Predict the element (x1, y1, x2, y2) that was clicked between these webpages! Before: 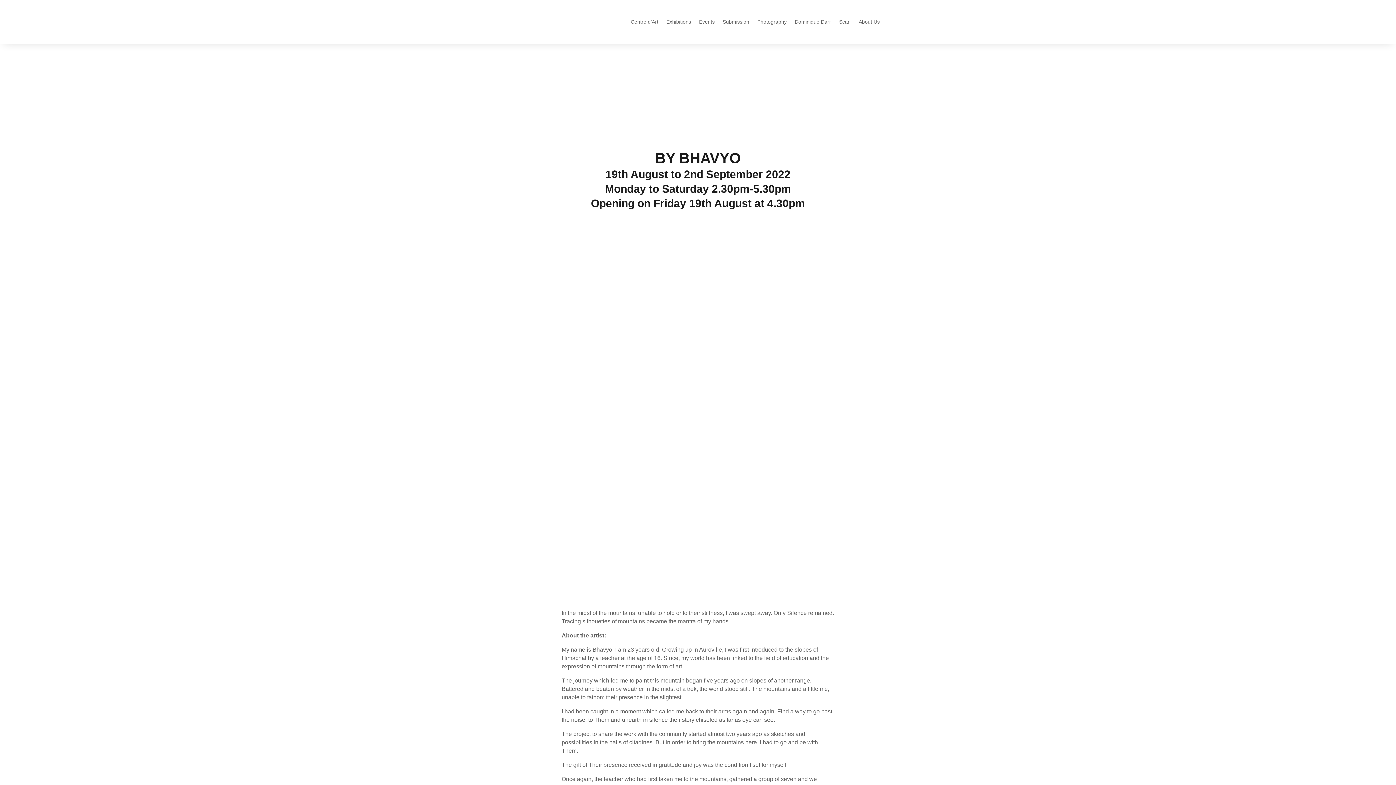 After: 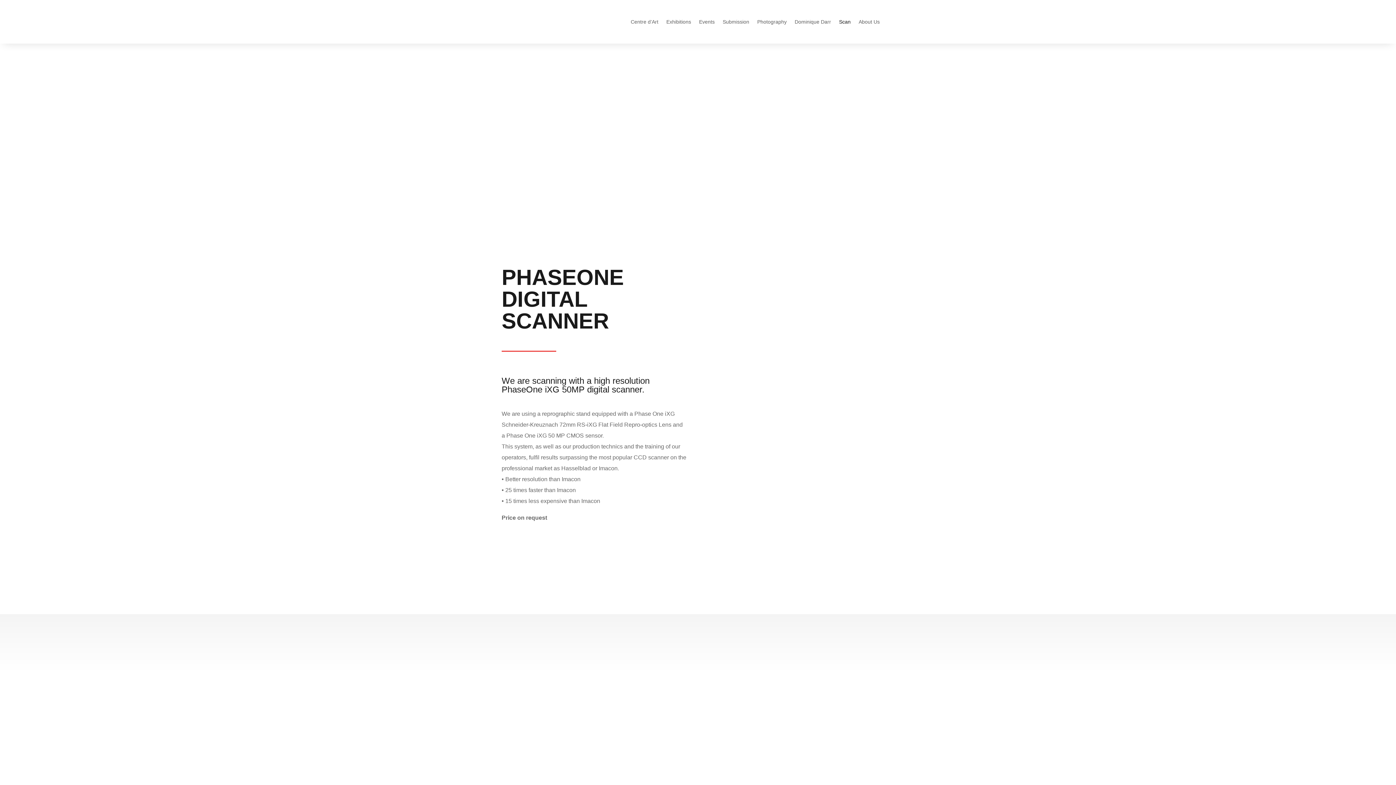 Action: label: Scan bbox: (839, 8, 850, 35)